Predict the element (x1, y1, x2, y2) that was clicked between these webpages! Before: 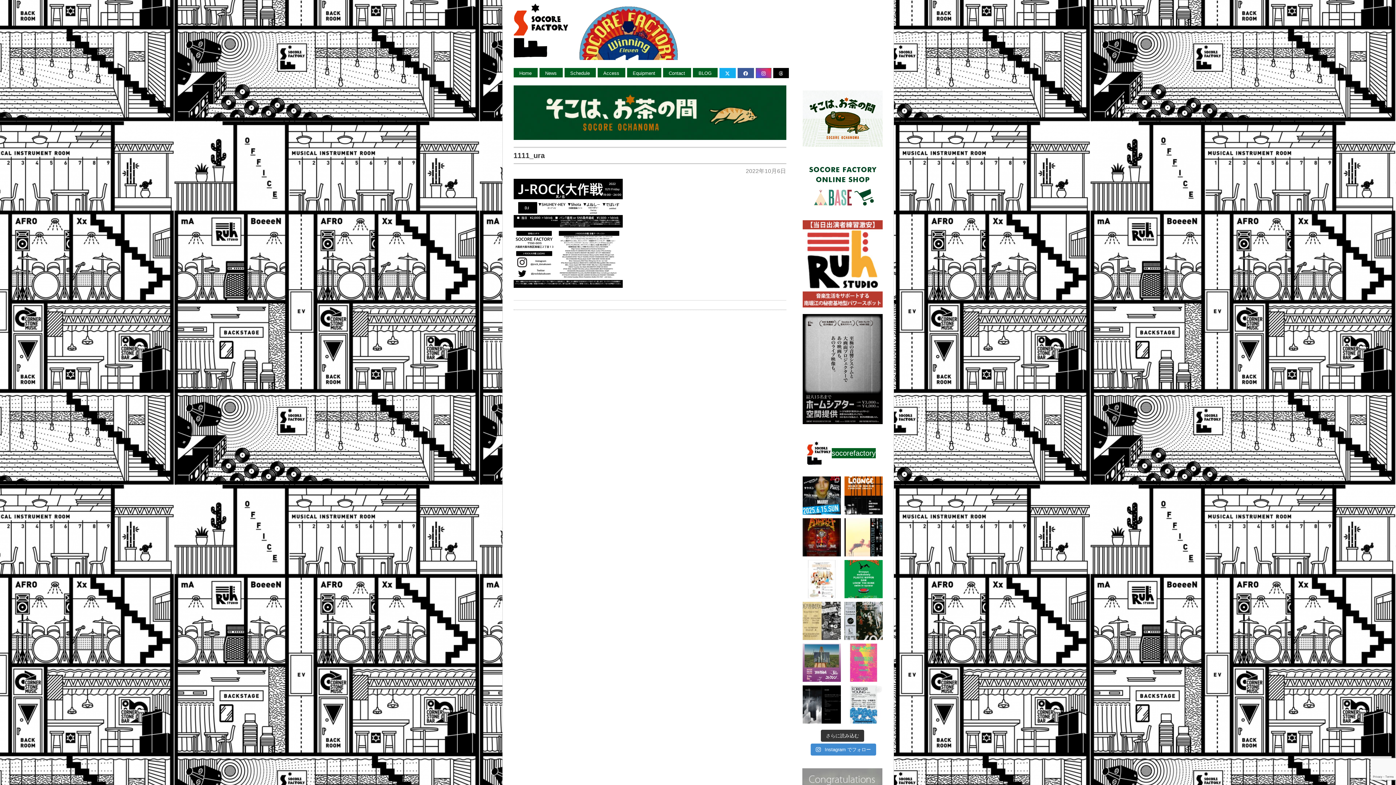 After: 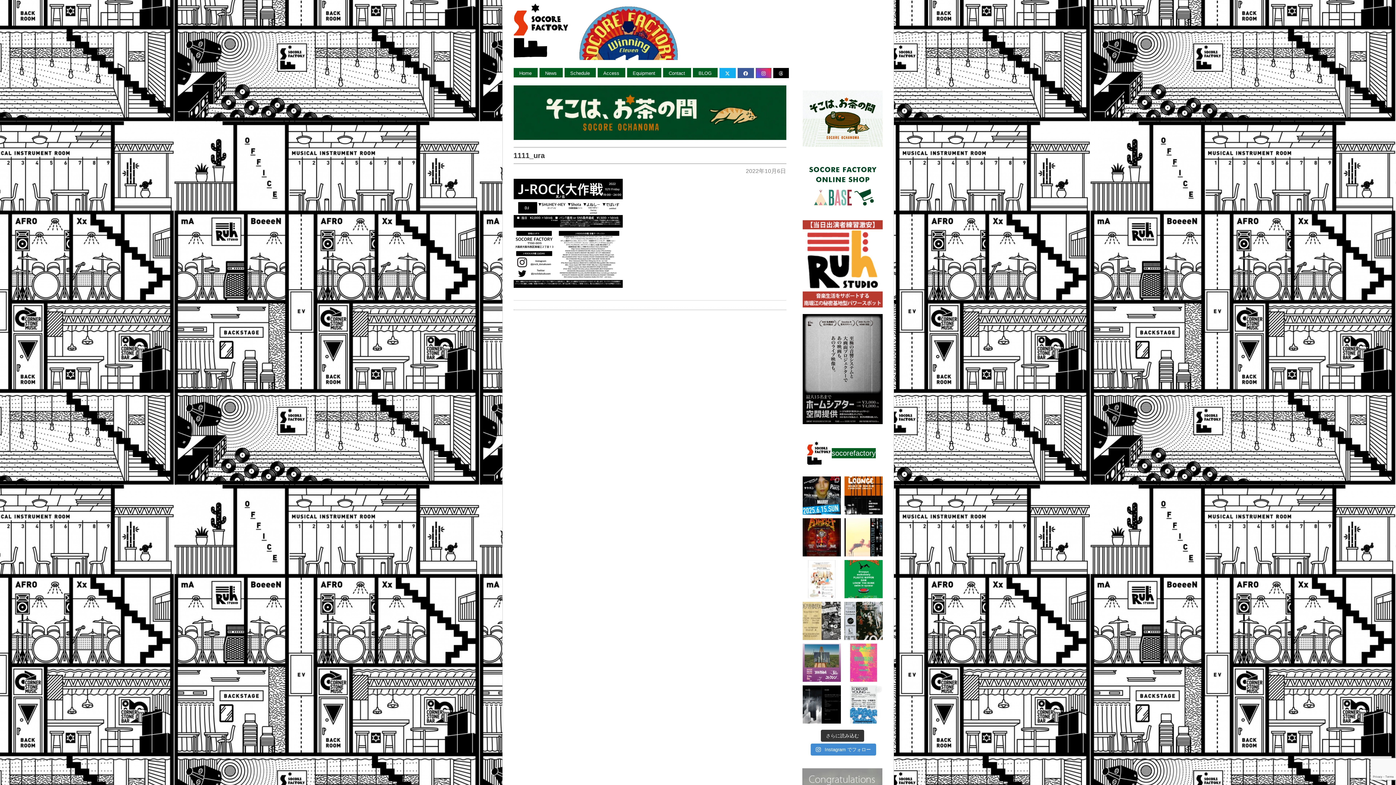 Action: bbox: (802, 560, 840, 598)